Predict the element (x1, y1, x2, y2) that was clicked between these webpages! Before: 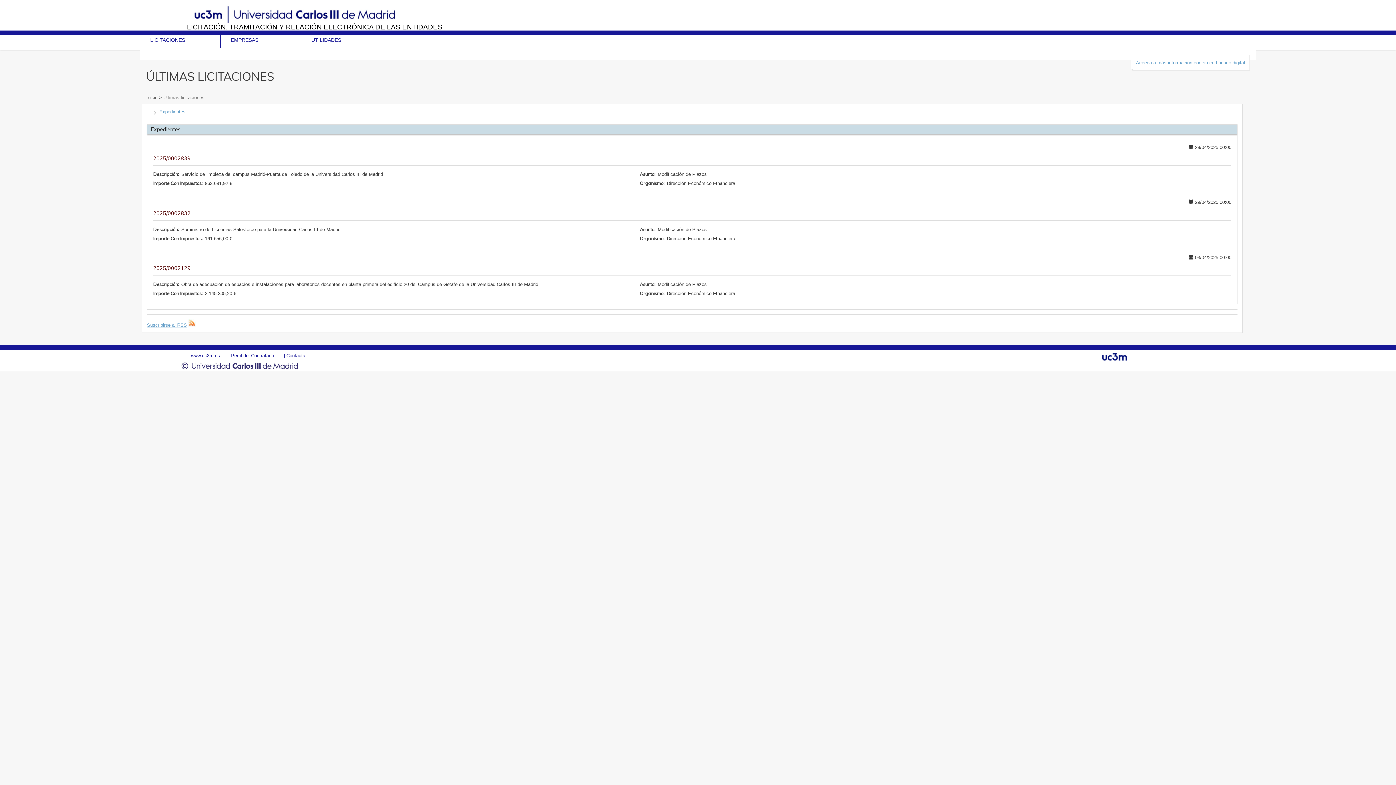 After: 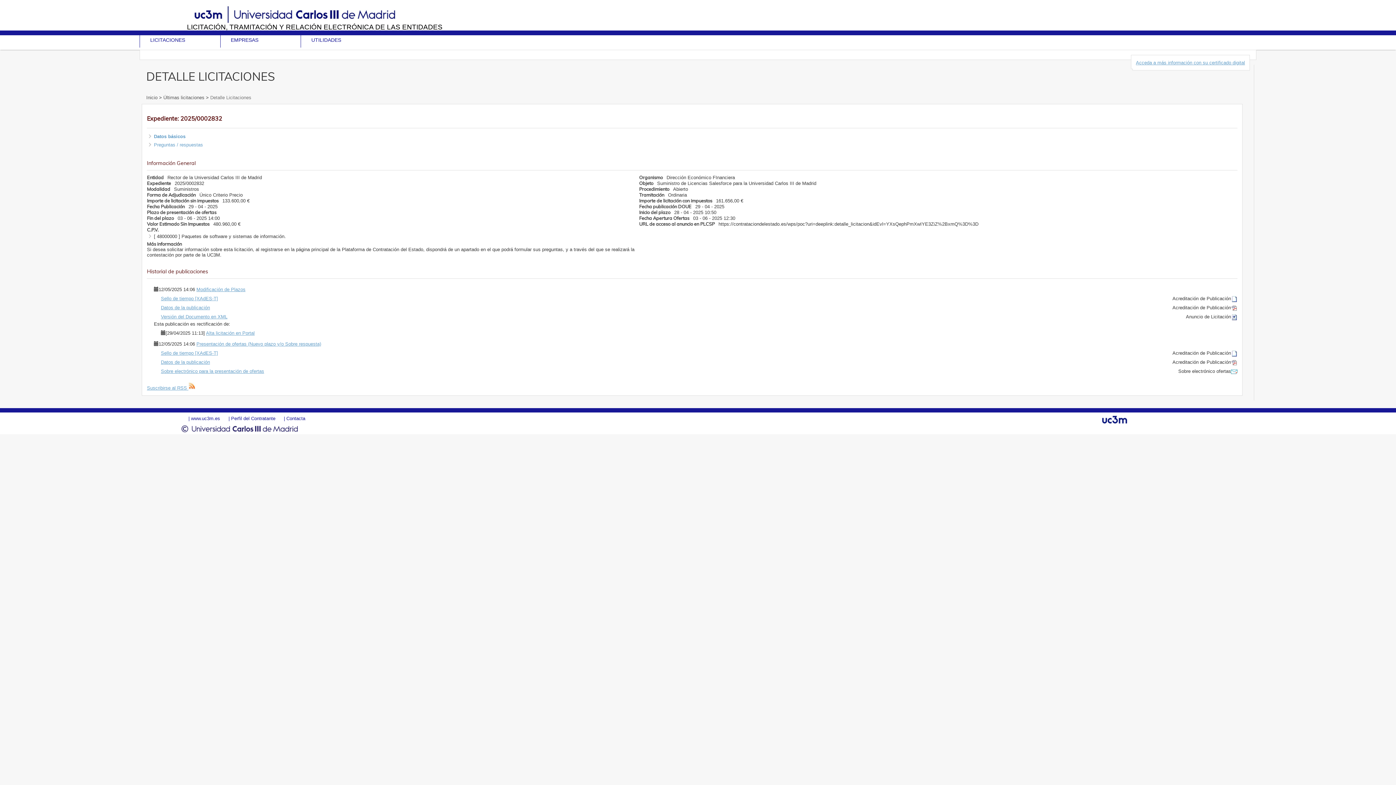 Action: label: 2025/0002832 bbox: (153, 210, 1231, 216)